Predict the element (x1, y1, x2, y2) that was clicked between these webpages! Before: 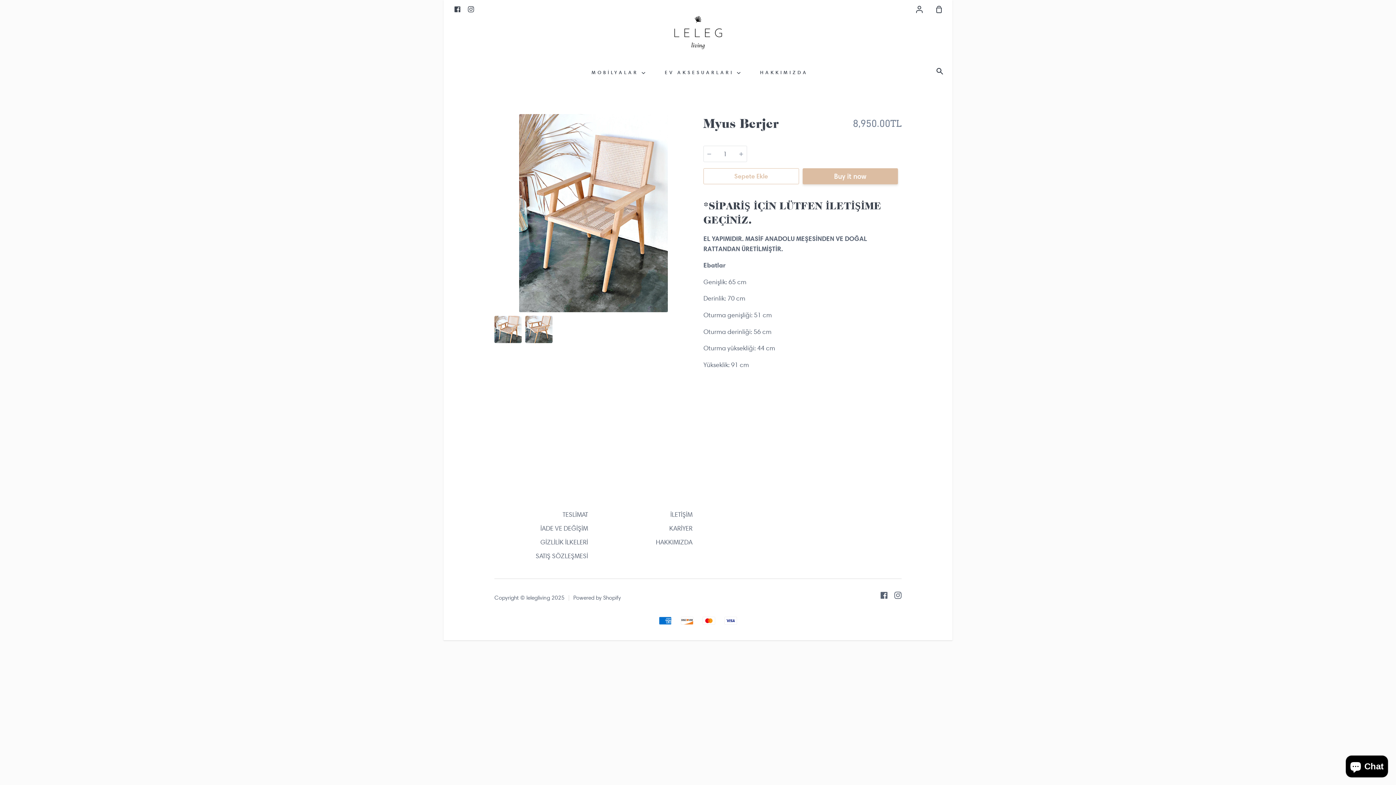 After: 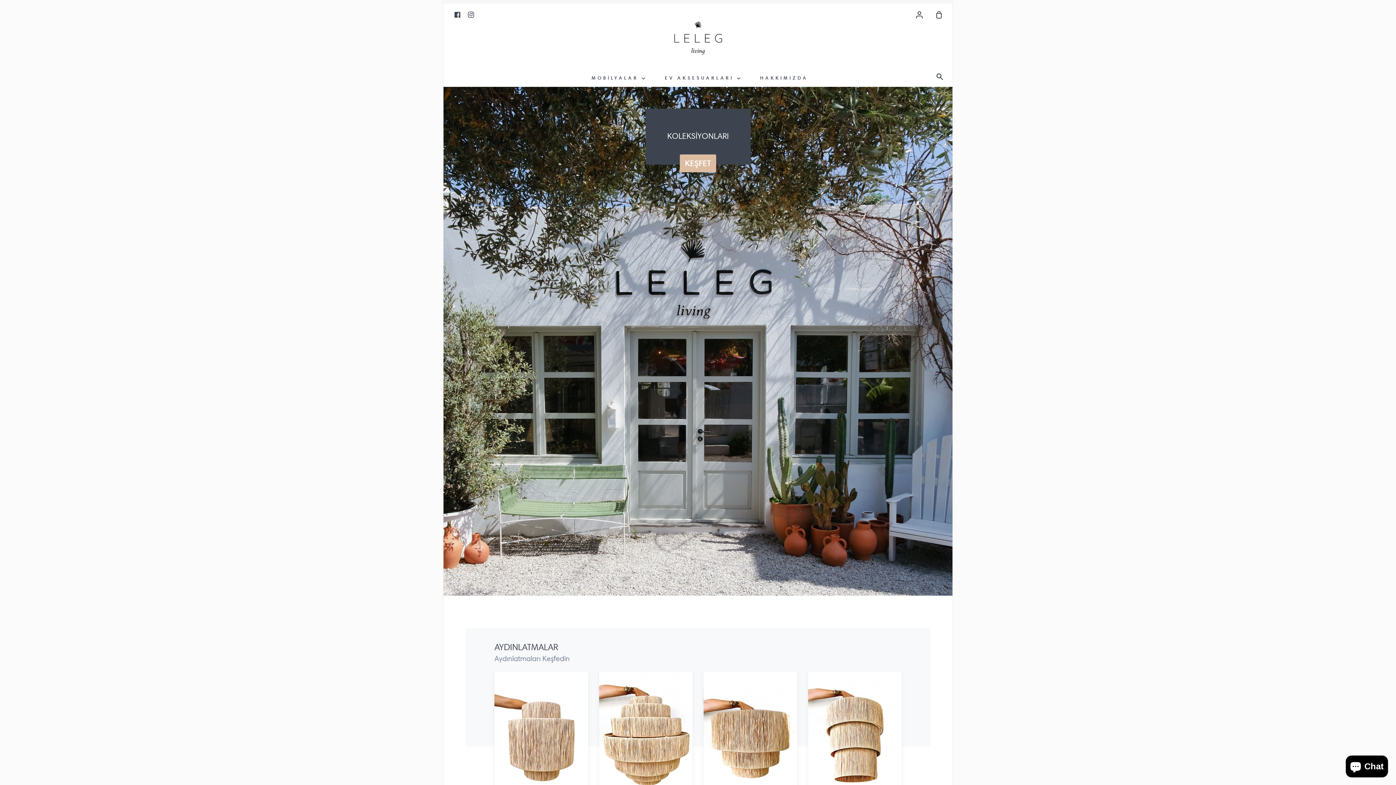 Action: bbox: (665, 0, 730, 61)